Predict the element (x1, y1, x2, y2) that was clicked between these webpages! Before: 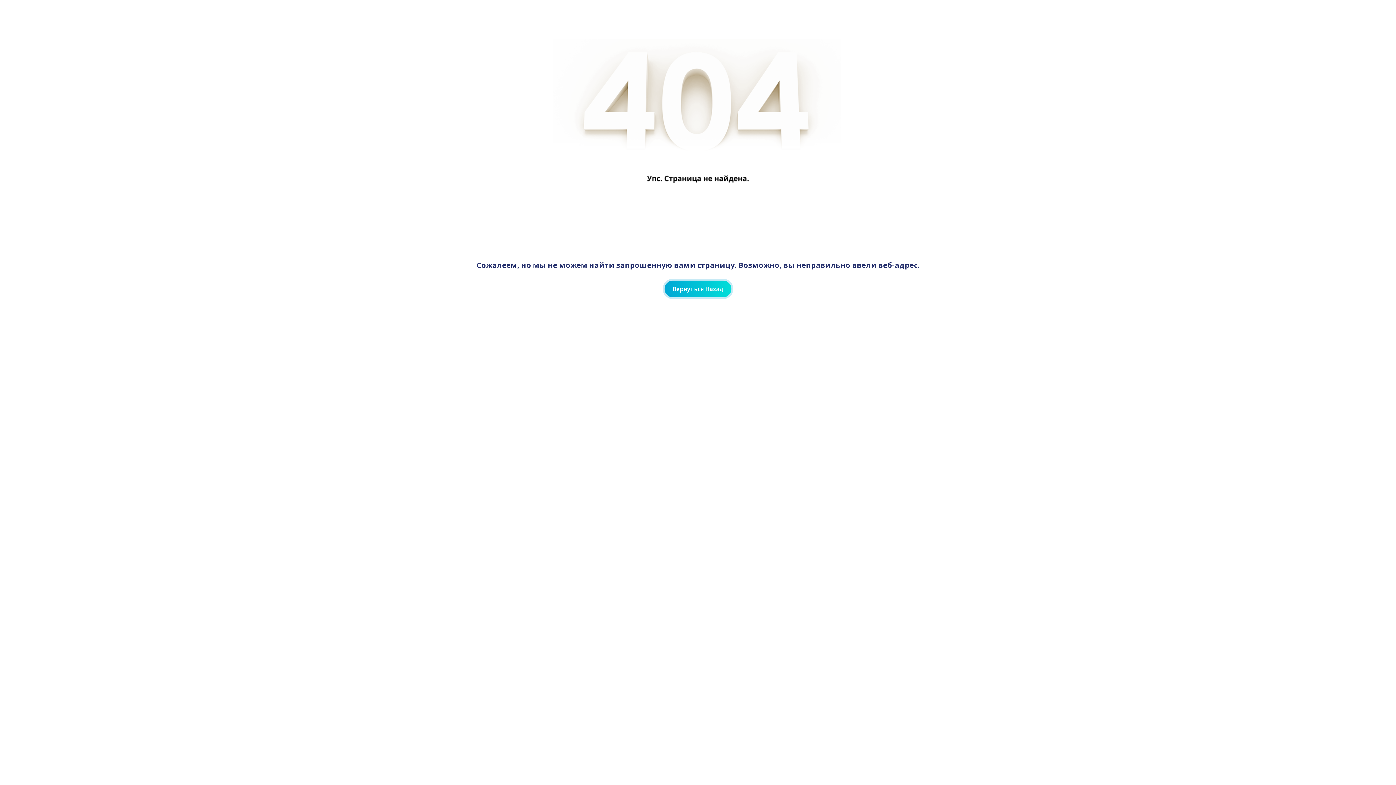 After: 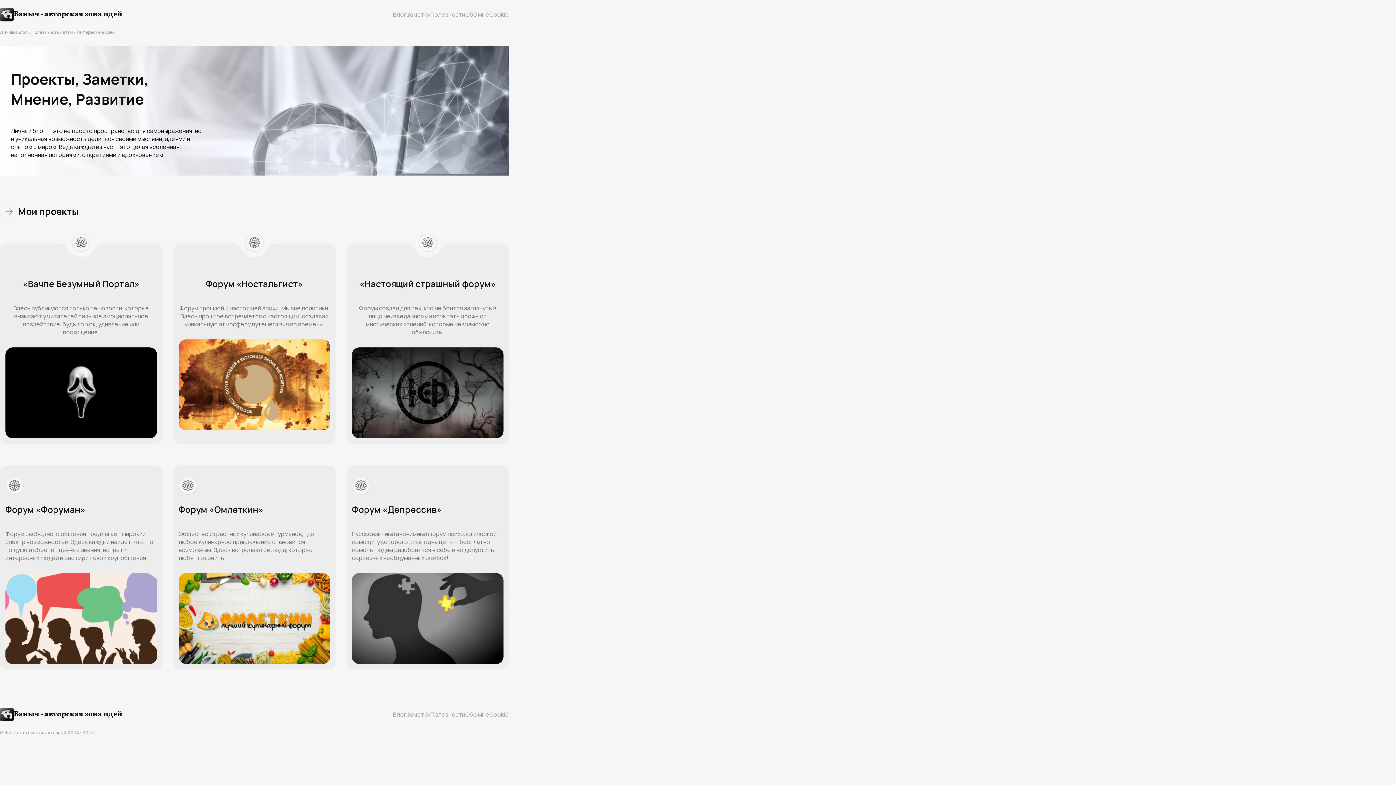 Action: bbox: (664, 280, 731, 297) label: Вернуться Назад